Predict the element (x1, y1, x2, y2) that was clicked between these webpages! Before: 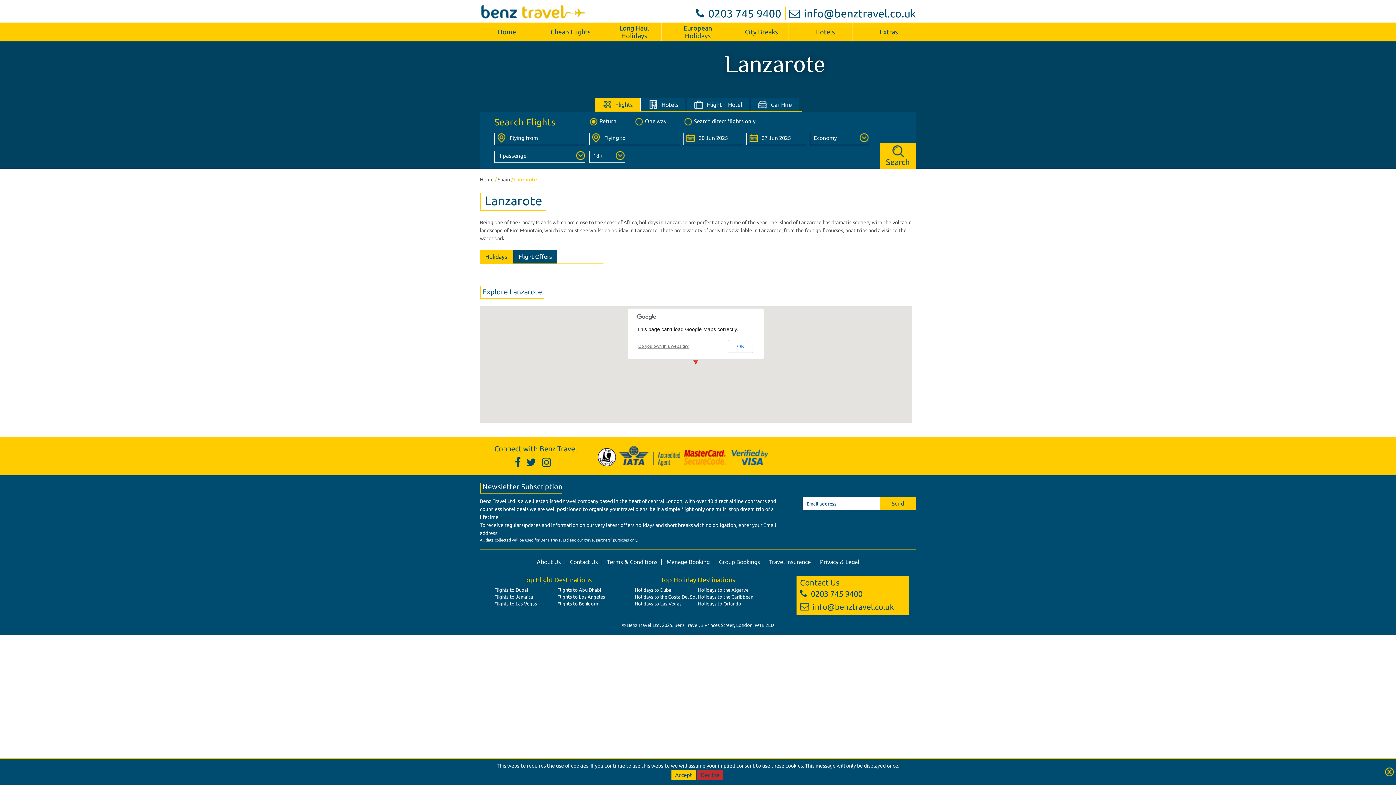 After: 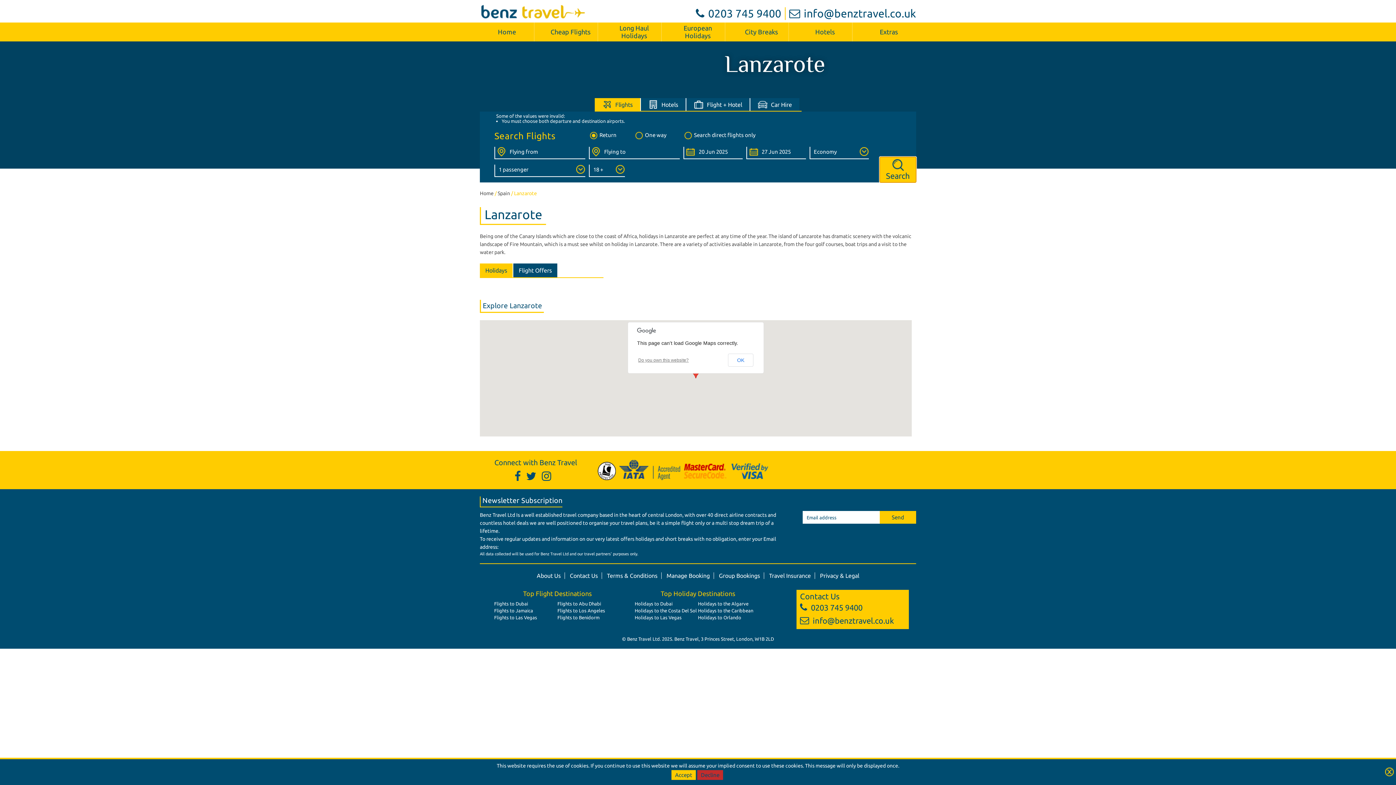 Action: bbox: (880, 143, 916, 168) label: Search